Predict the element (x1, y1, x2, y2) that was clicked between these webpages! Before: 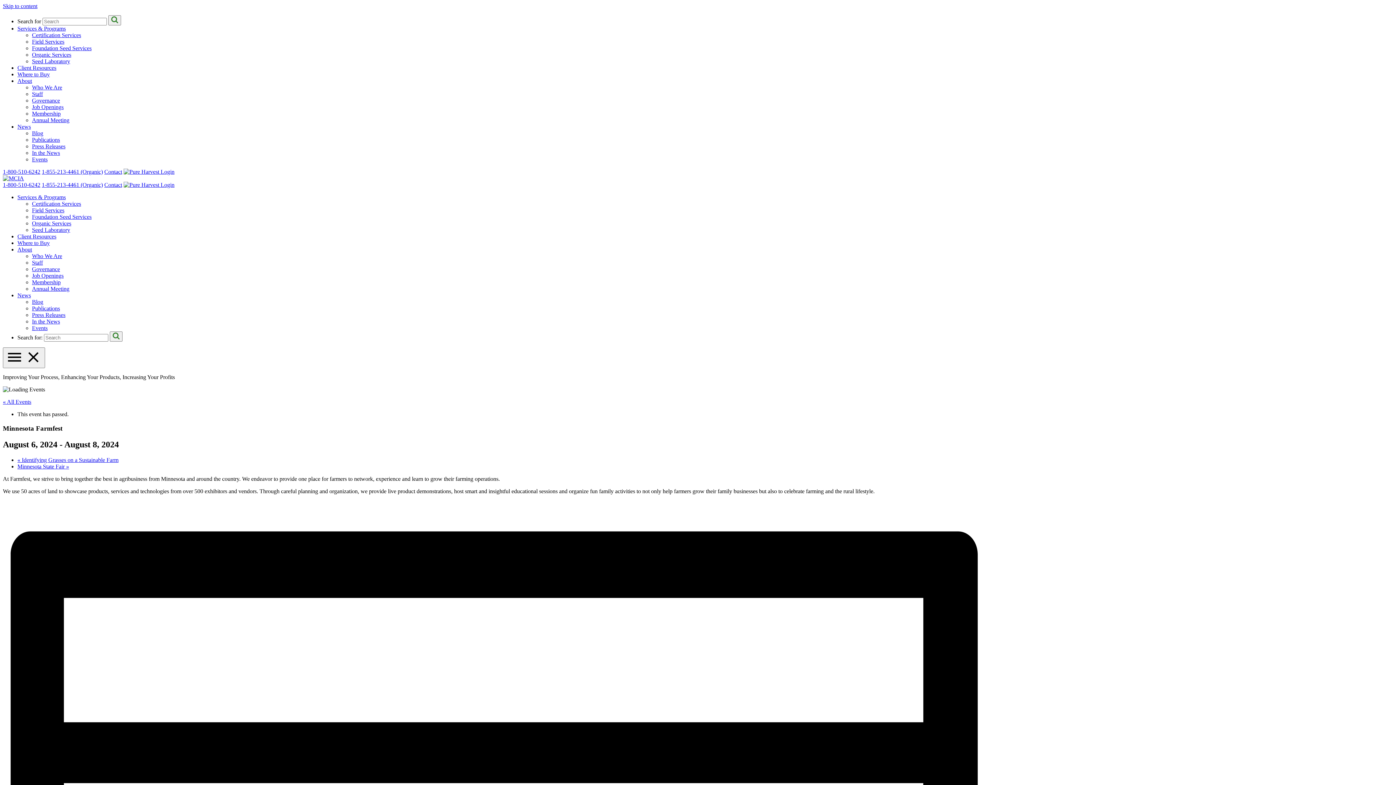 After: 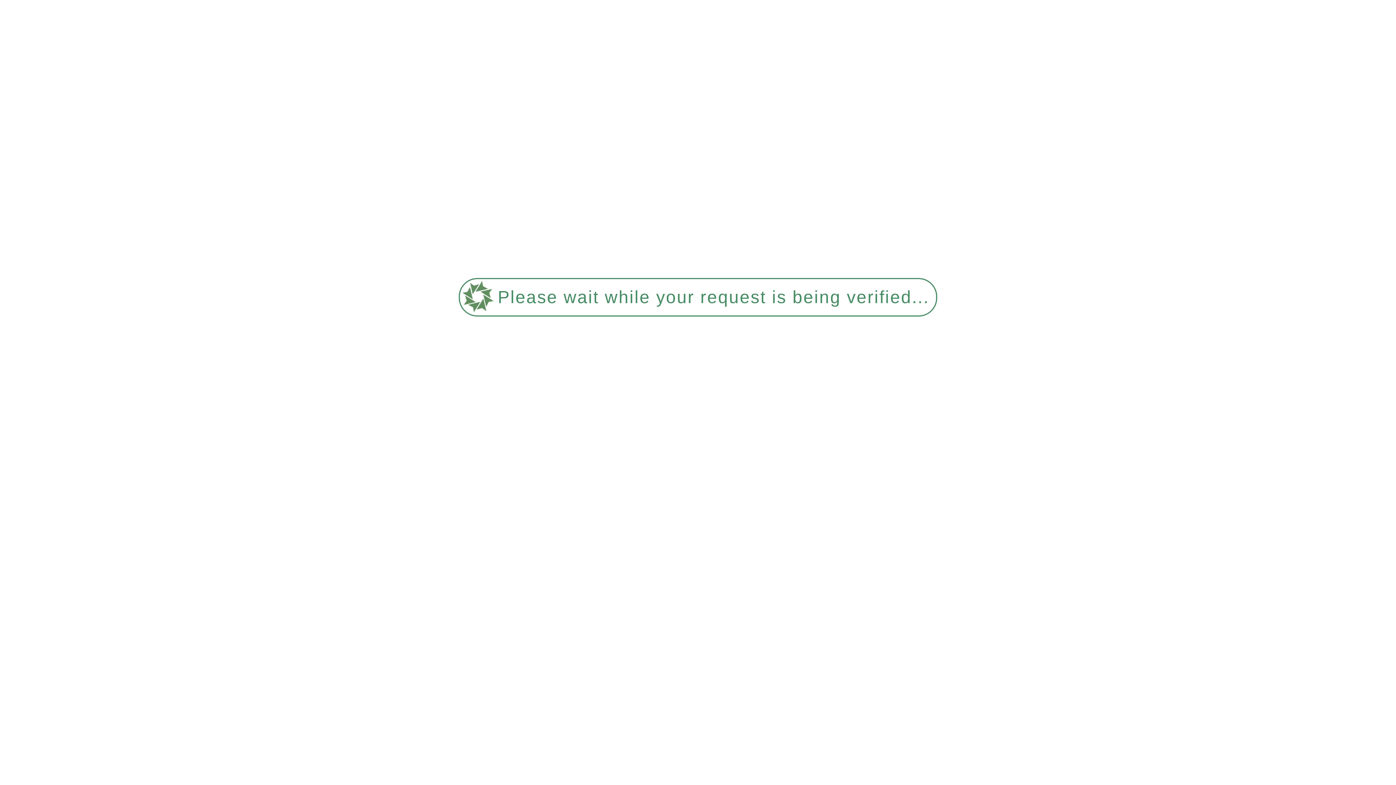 Action: bbox: (32, 156, 47, 162) label: Events